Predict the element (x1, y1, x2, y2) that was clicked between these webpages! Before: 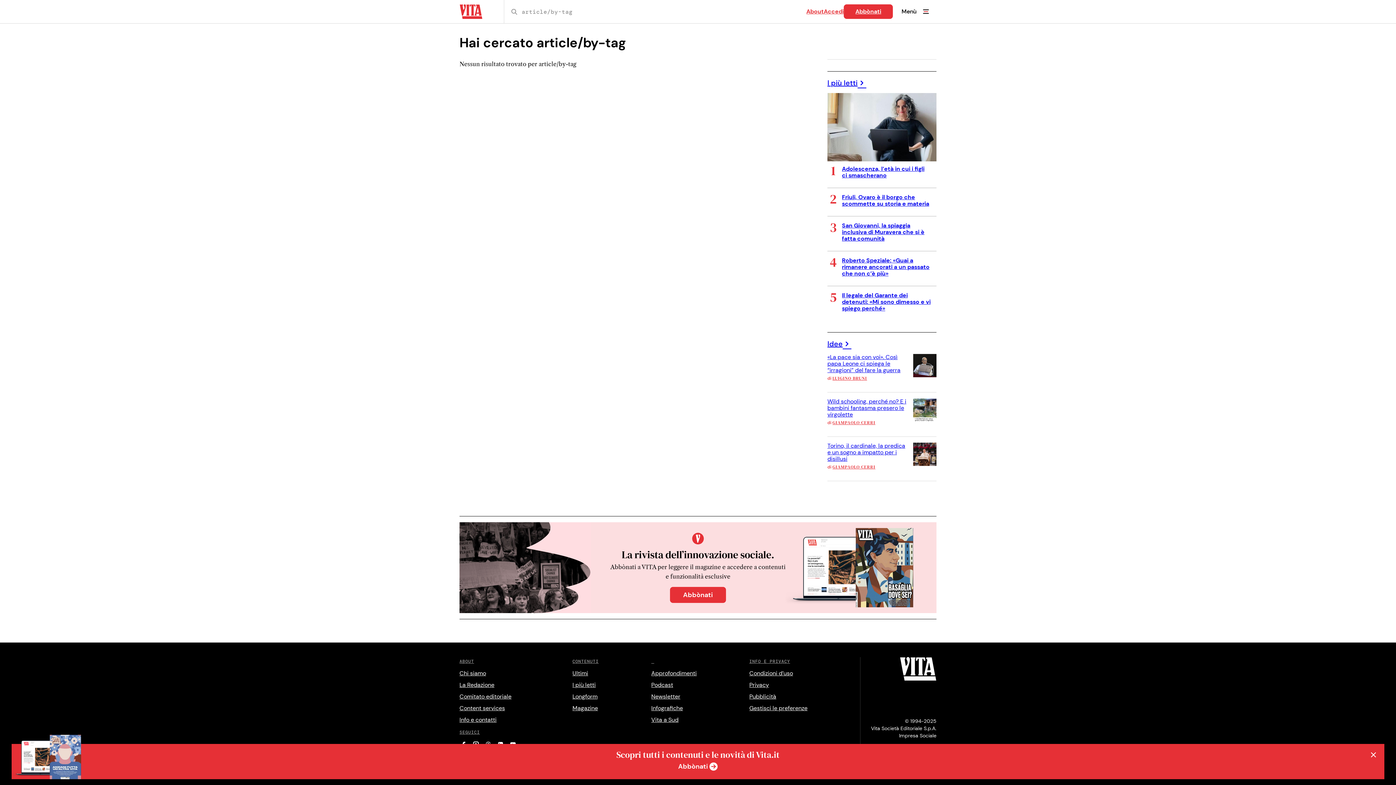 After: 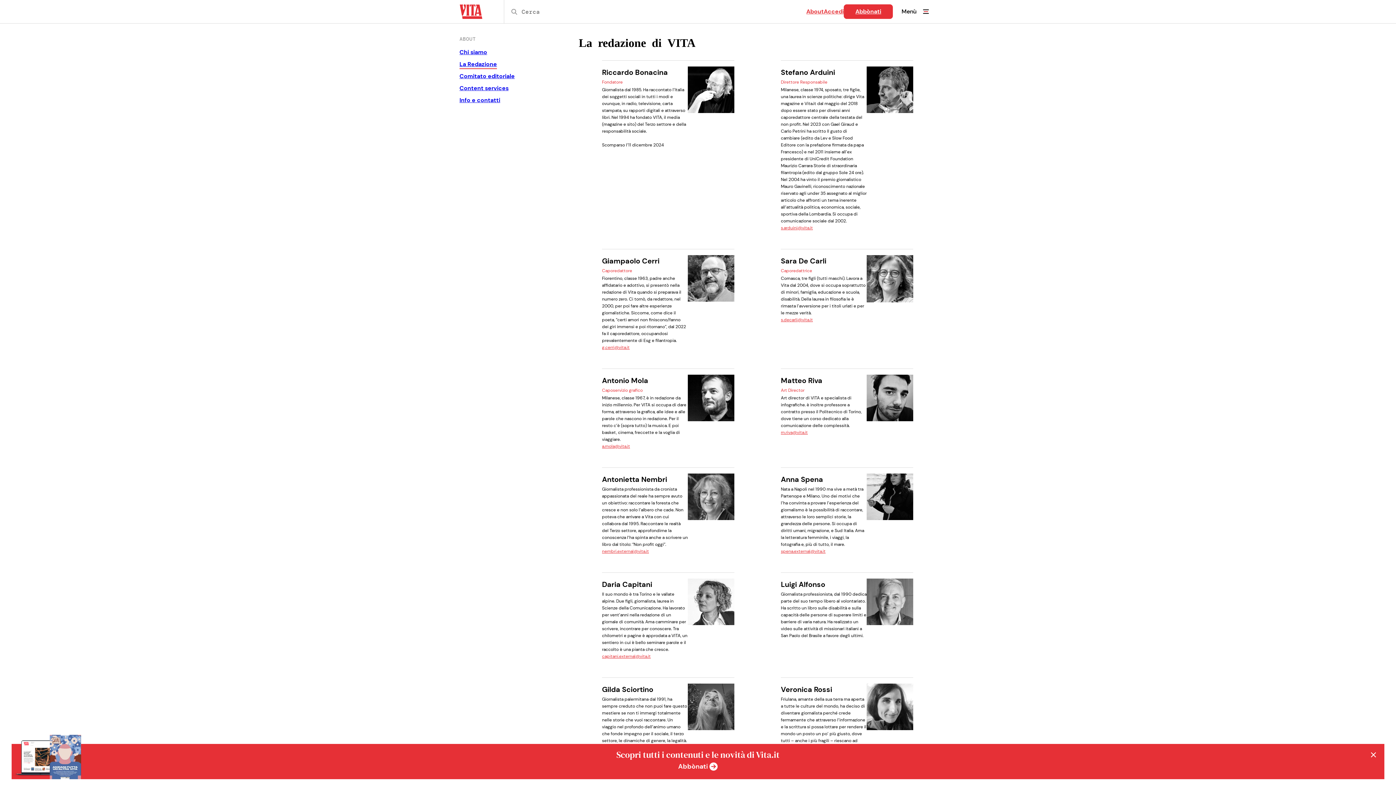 Action: label: La Redazione bbox: (459, 681, 494, 689)